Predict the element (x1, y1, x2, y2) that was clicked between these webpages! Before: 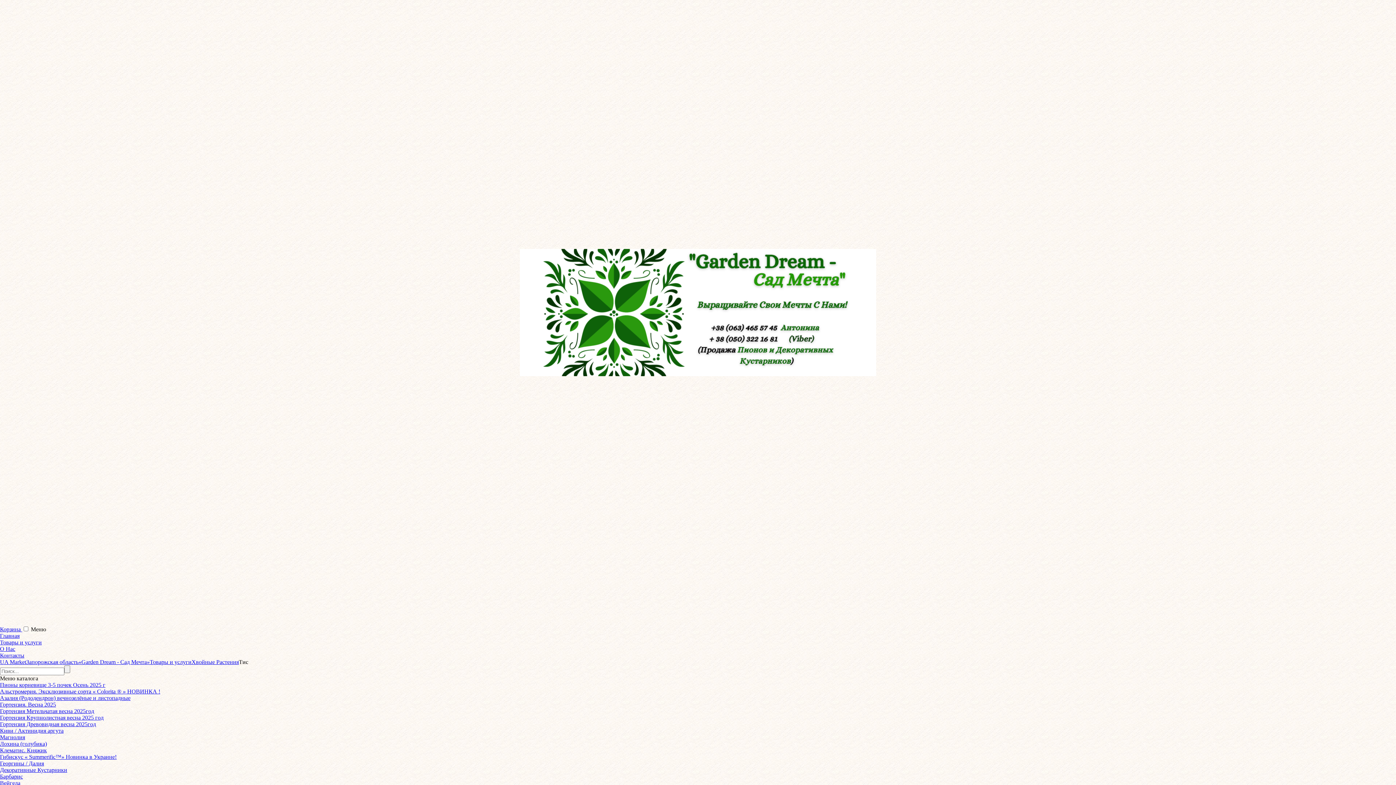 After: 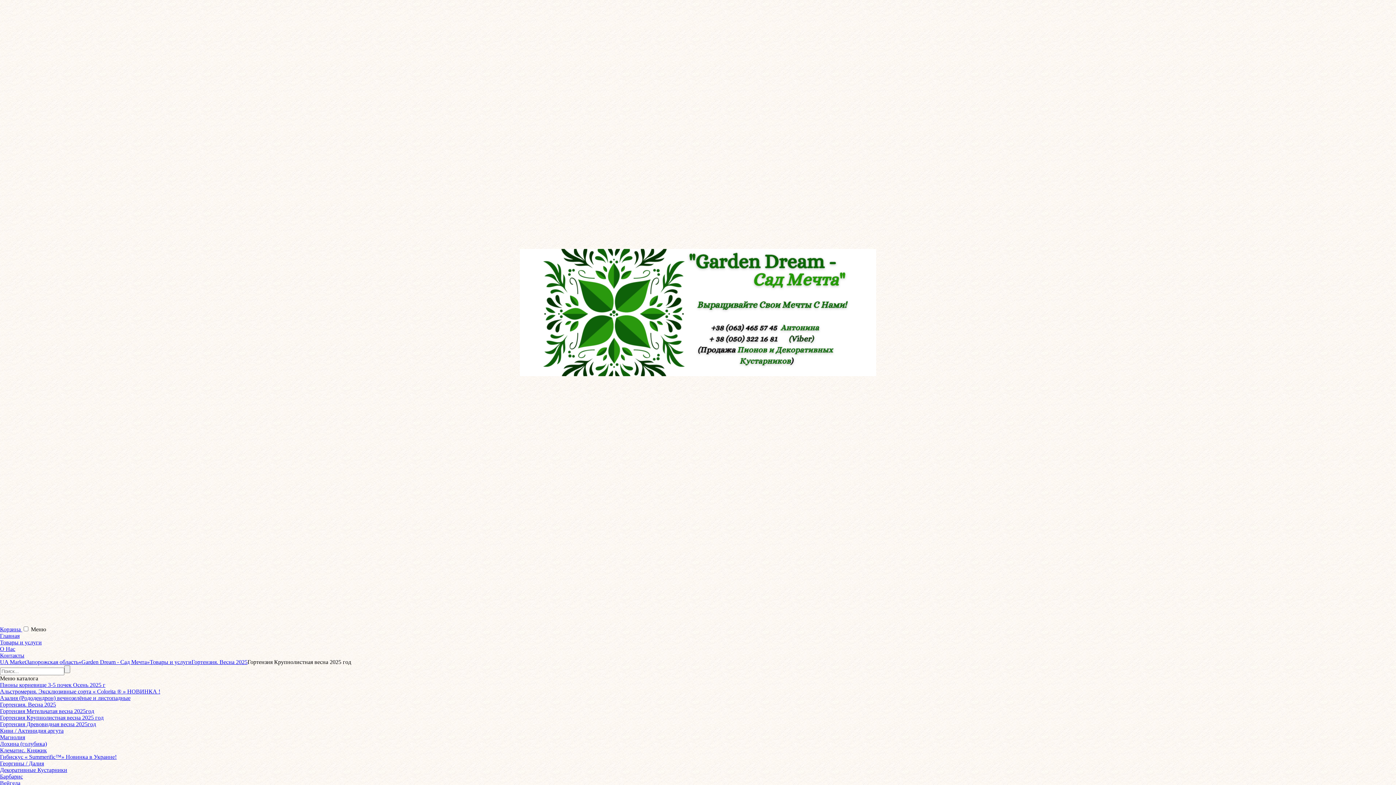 Action: bbox: (0, 715, 103, 721) label: Гортензия Крупнолистная весна 2025 год